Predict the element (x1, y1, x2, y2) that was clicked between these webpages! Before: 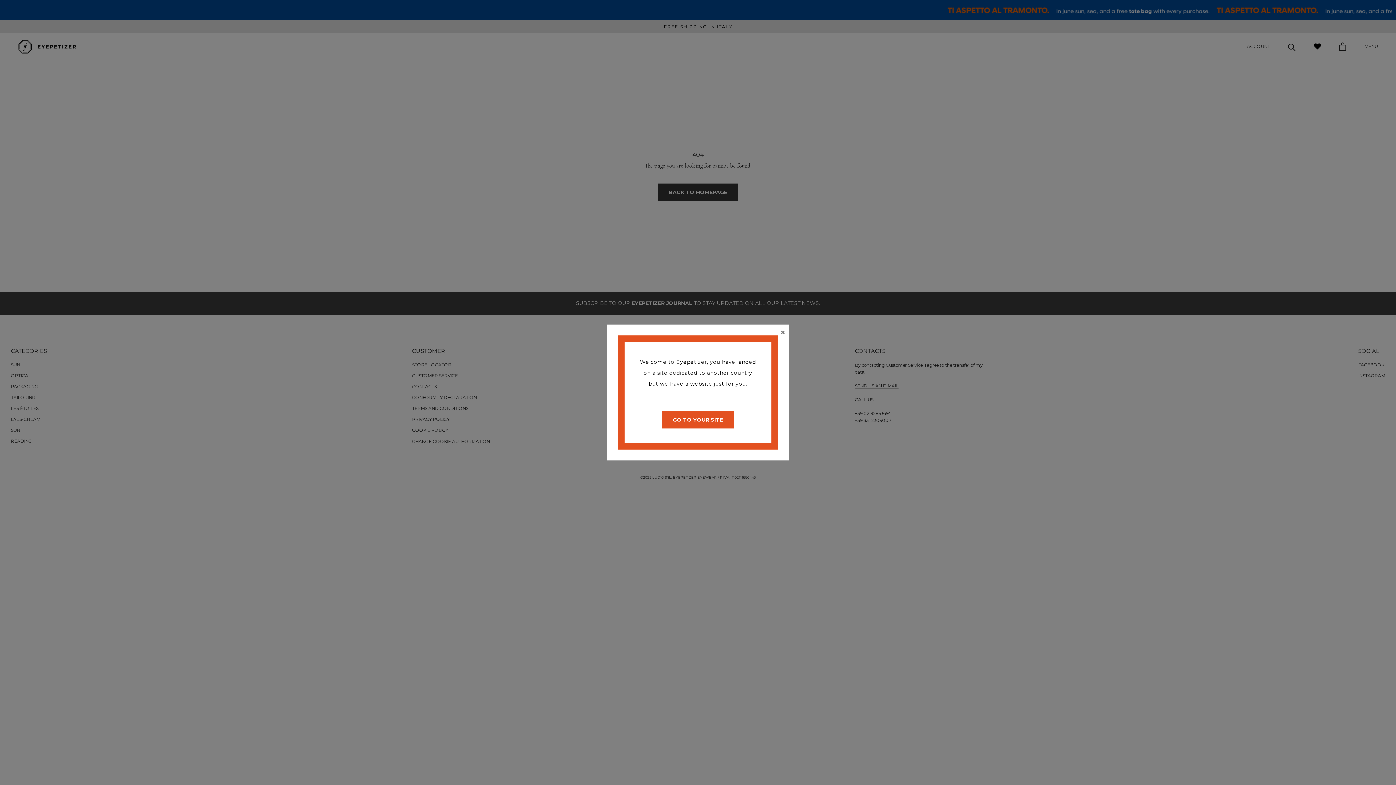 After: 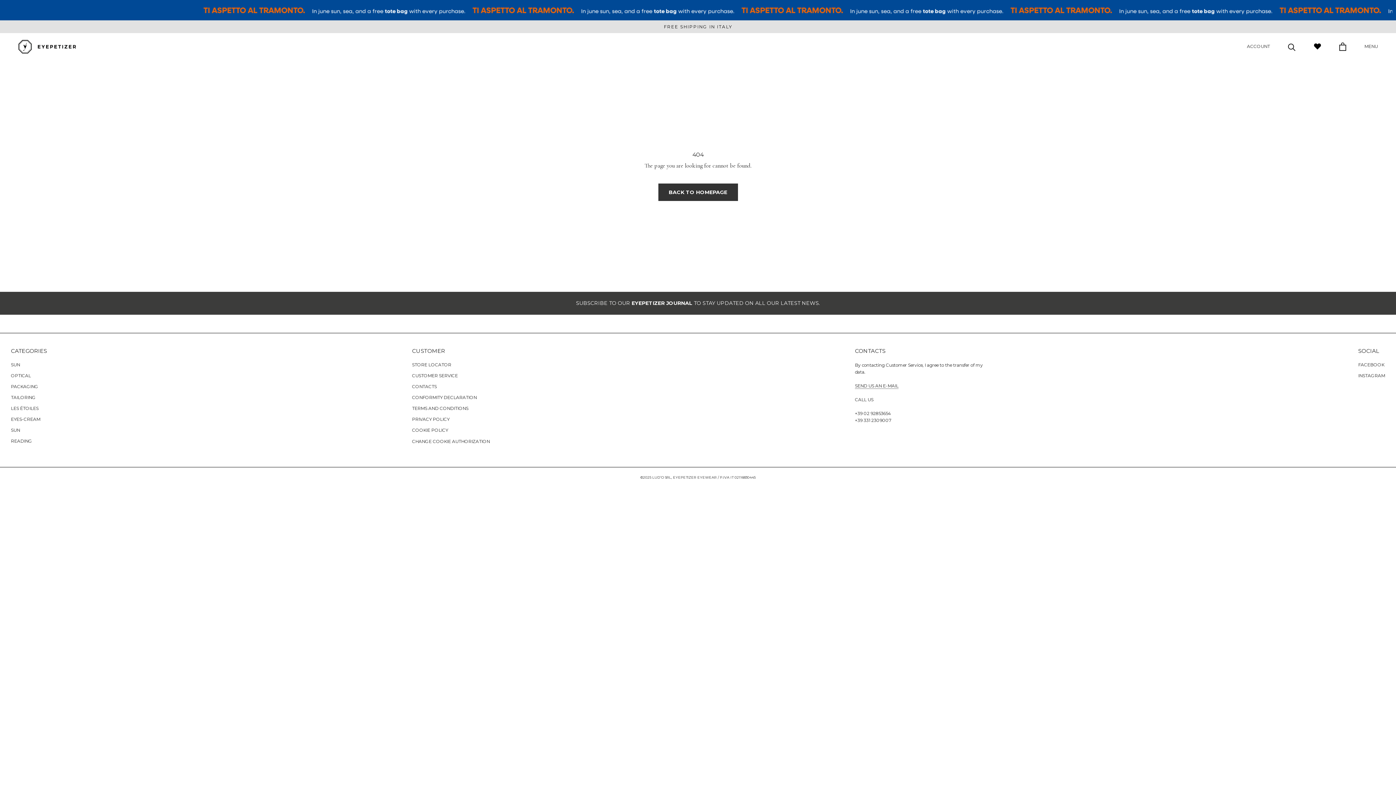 Action: bbox: (780, 328, 785, 337) label: Close